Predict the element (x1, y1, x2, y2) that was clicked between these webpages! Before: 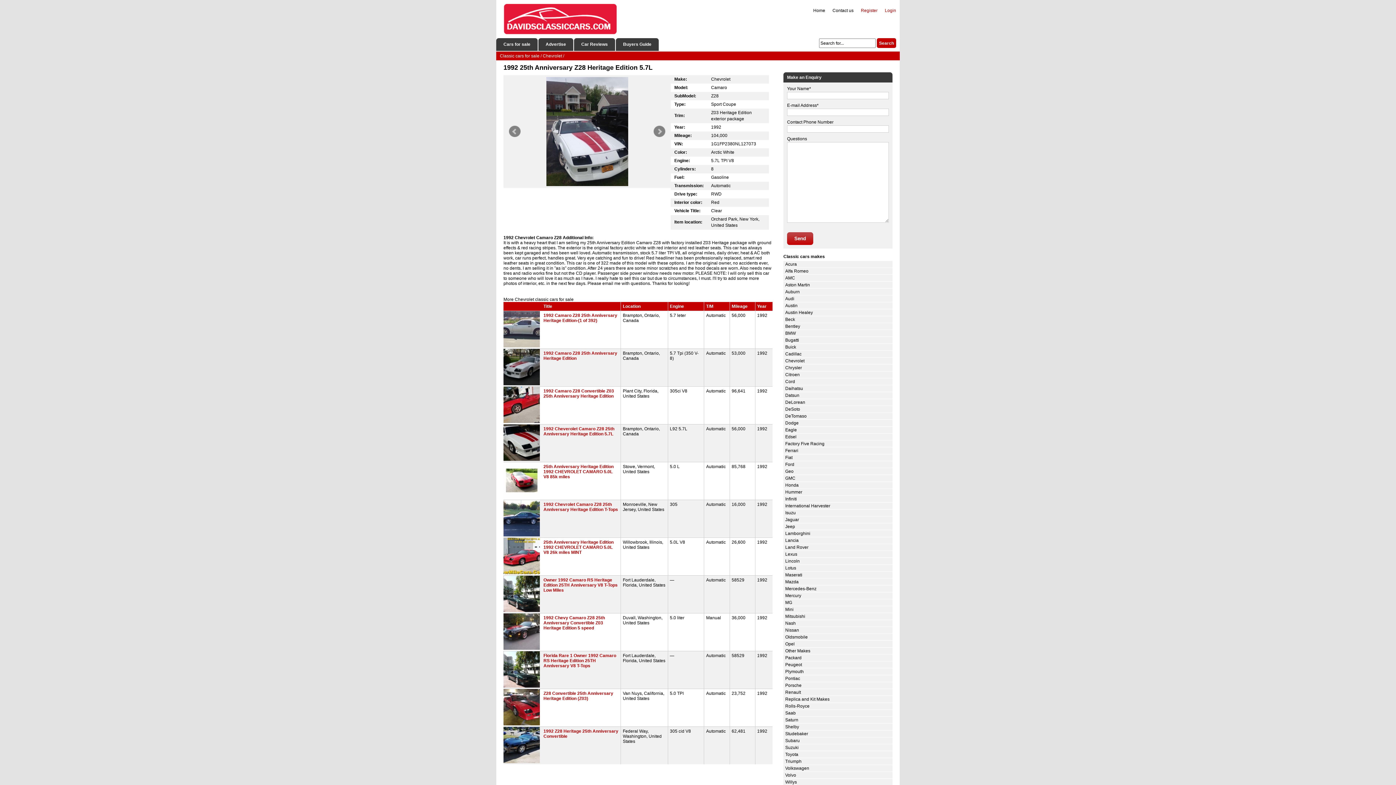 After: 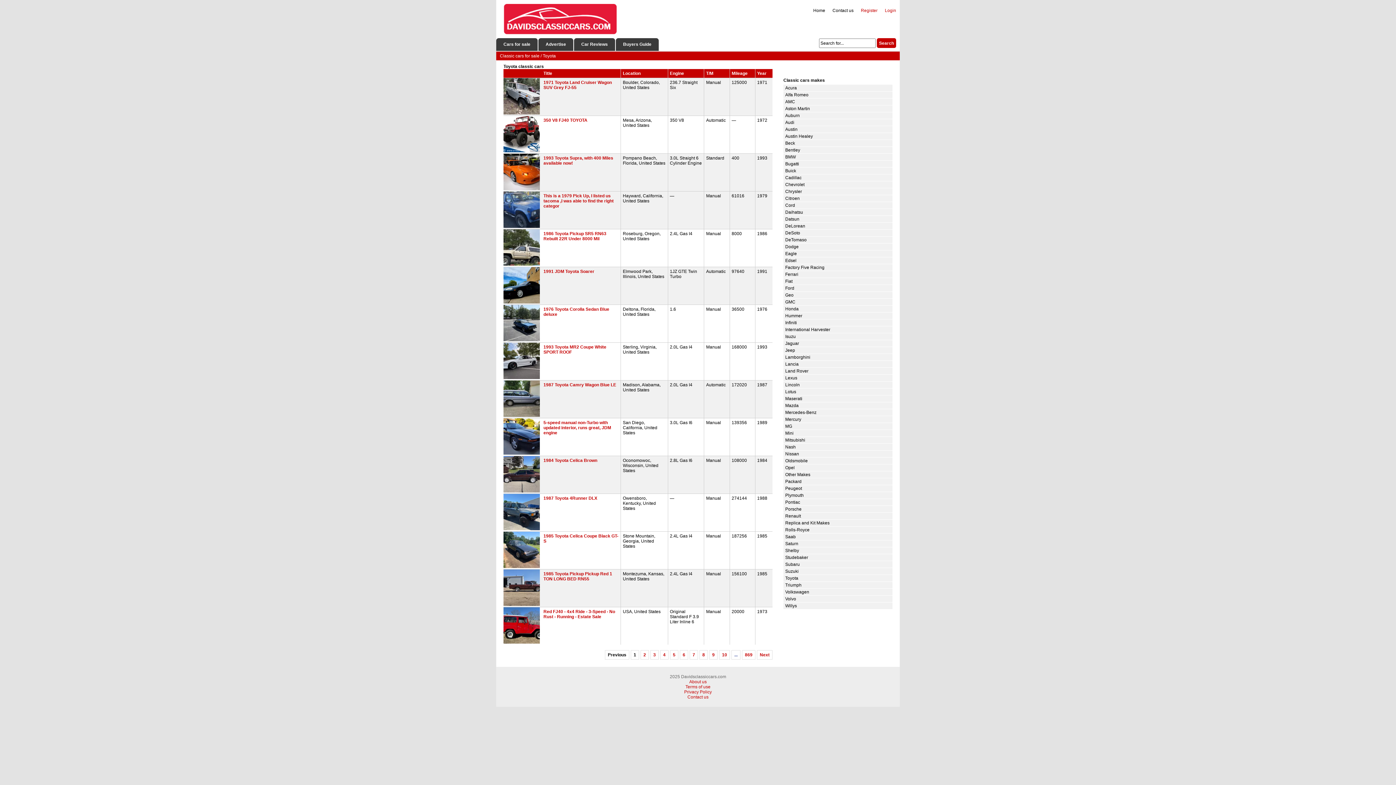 Action: bbox: (785, 752, 798, 757) label: Toyota